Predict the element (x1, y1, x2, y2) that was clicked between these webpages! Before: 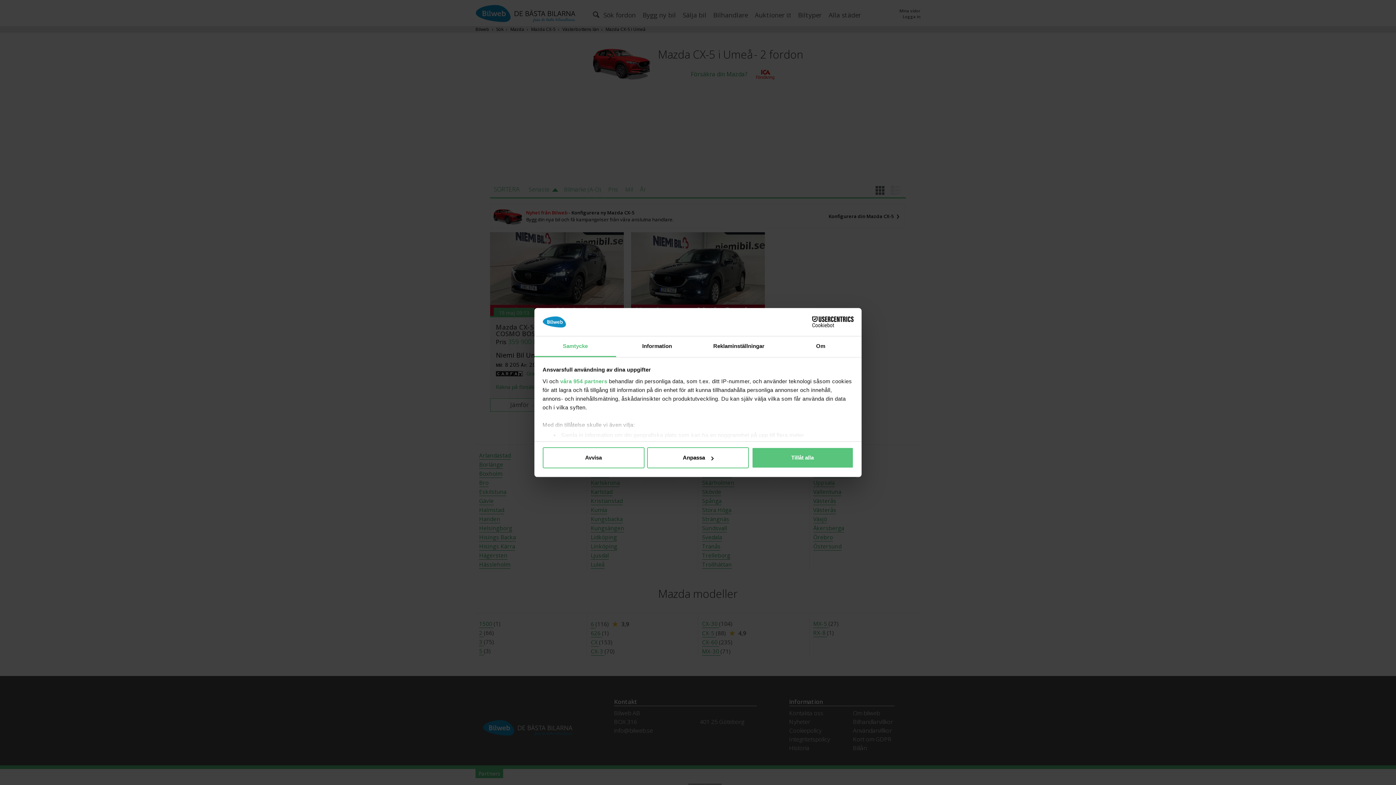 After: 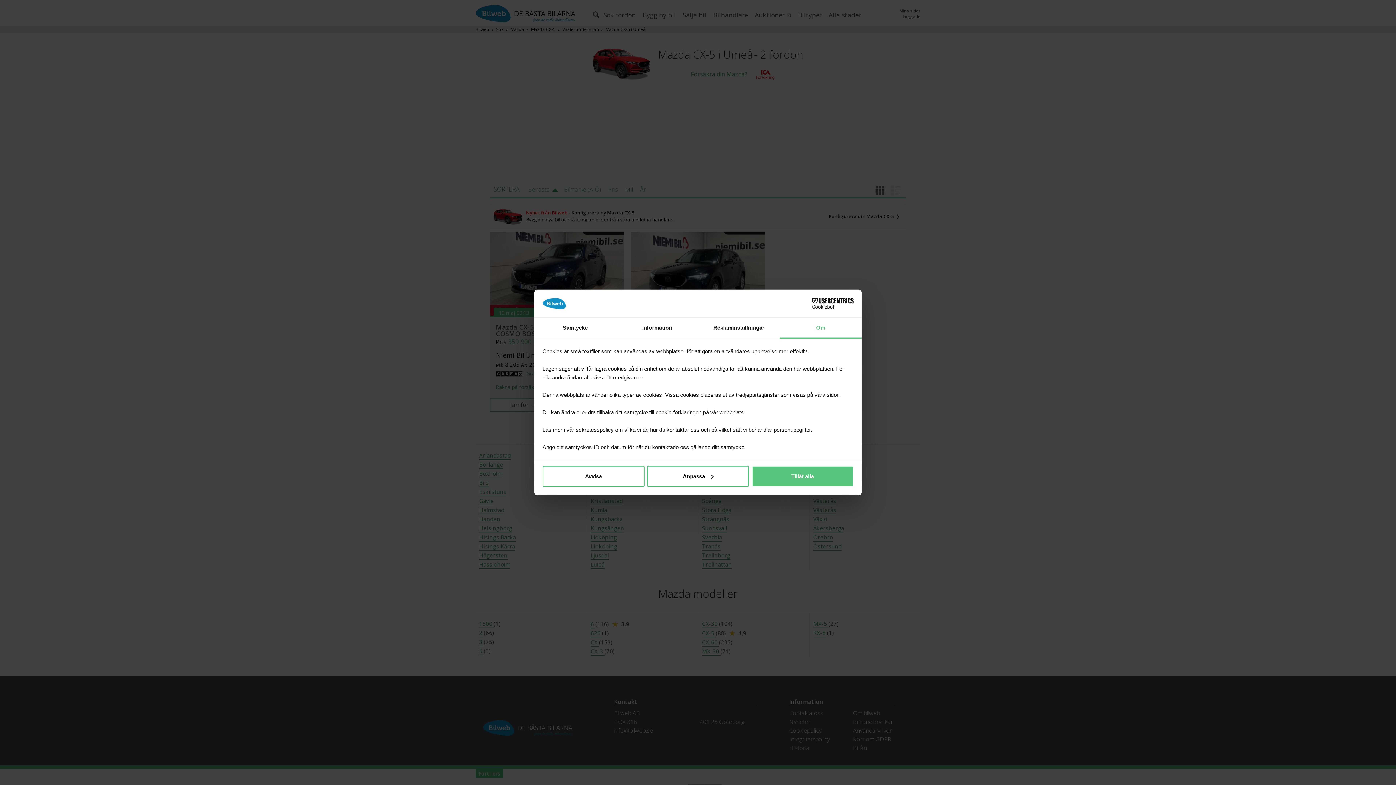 Action: label: Om bbox: (780, 336, 861, 357)